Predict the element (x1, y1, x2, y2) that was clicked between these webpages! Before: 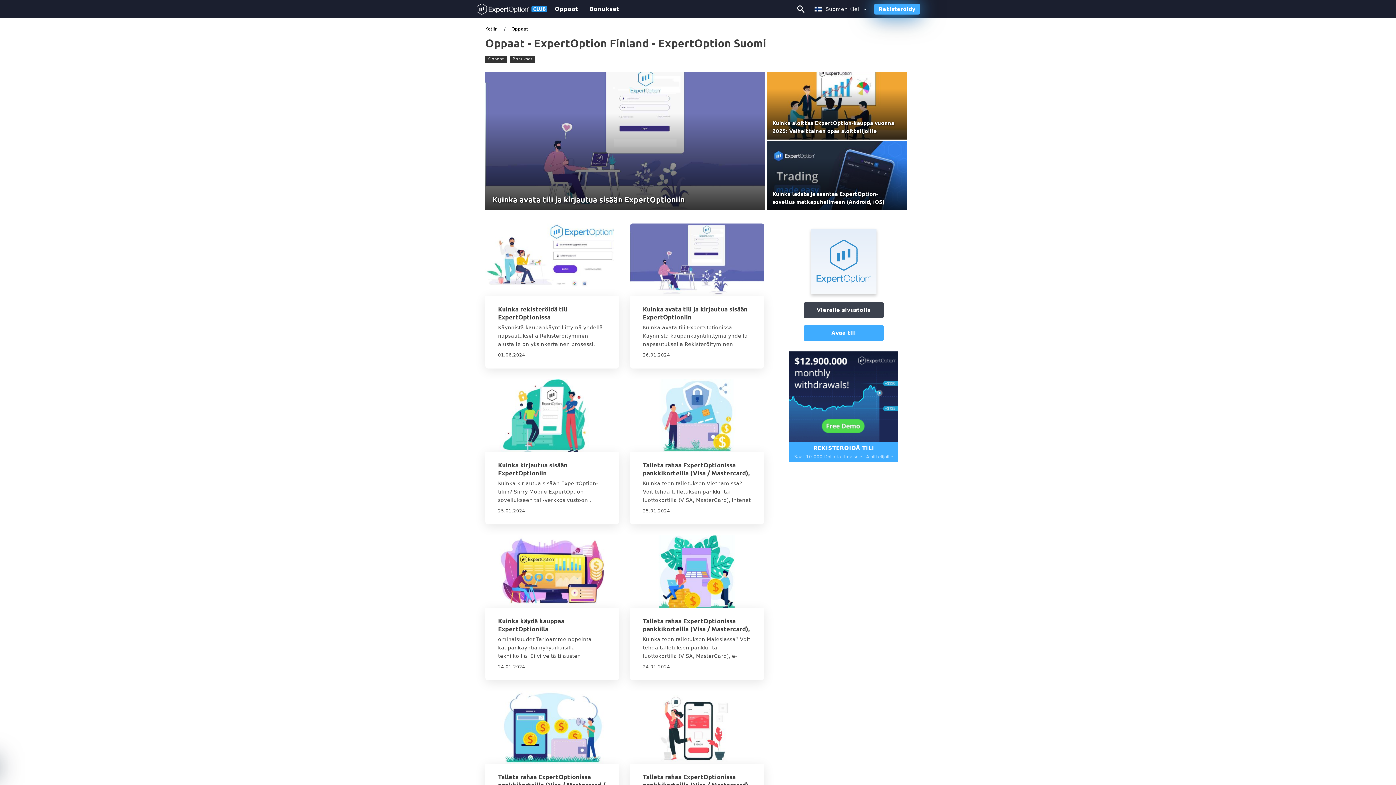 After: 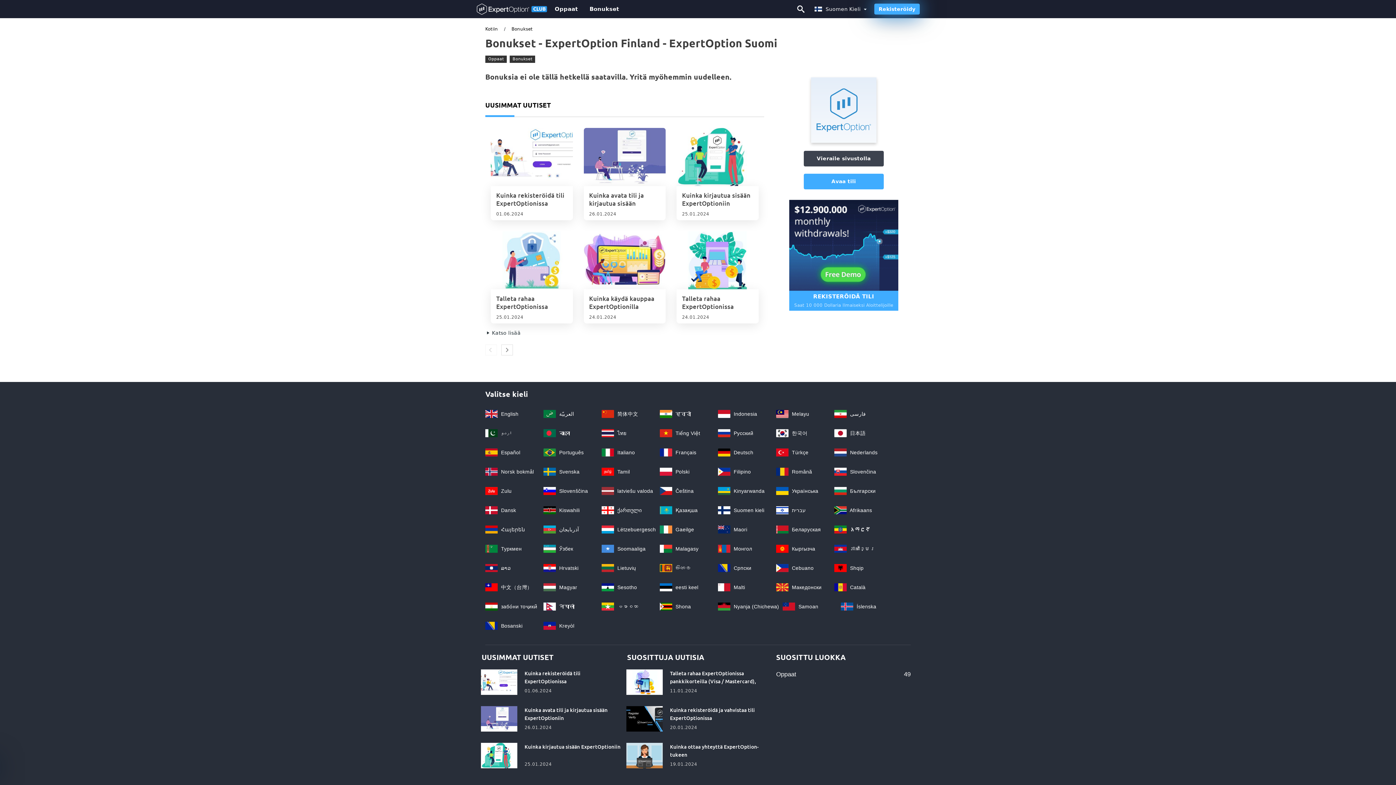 Action: bbox: (583, 0, 625, 17) label: Bonukset